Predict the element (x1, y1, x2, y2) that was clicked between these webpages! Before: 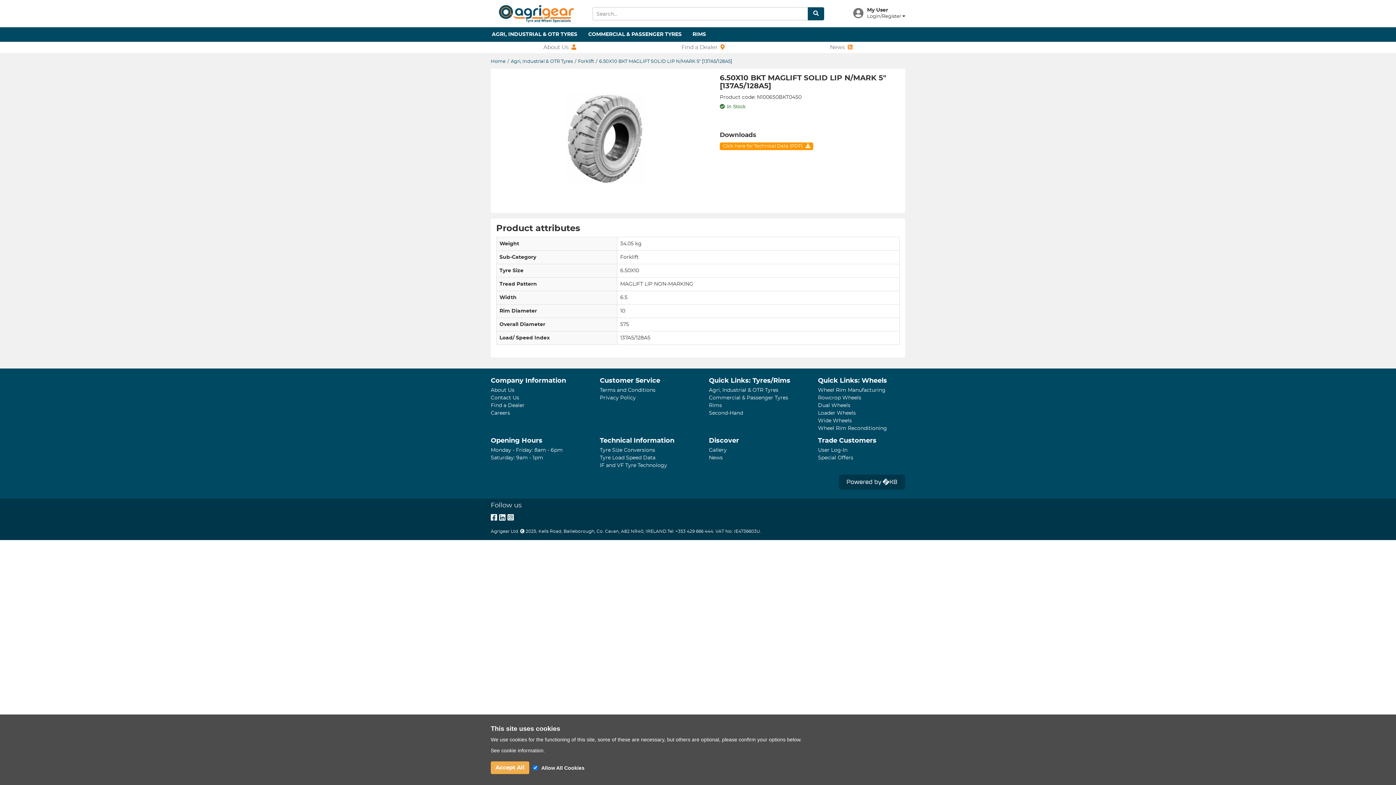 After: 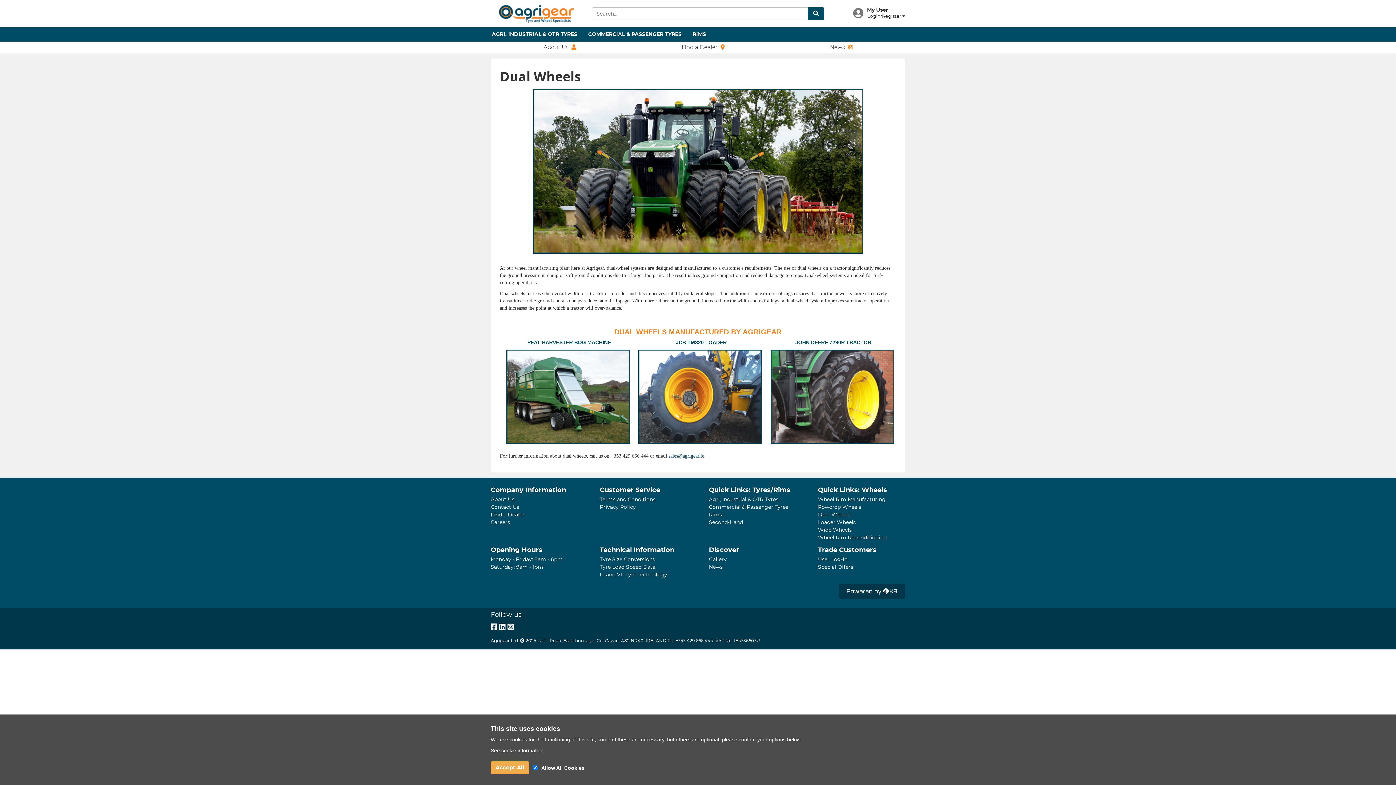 Action: label: Dual Wheels bbox: (818, 403, 850, 408)